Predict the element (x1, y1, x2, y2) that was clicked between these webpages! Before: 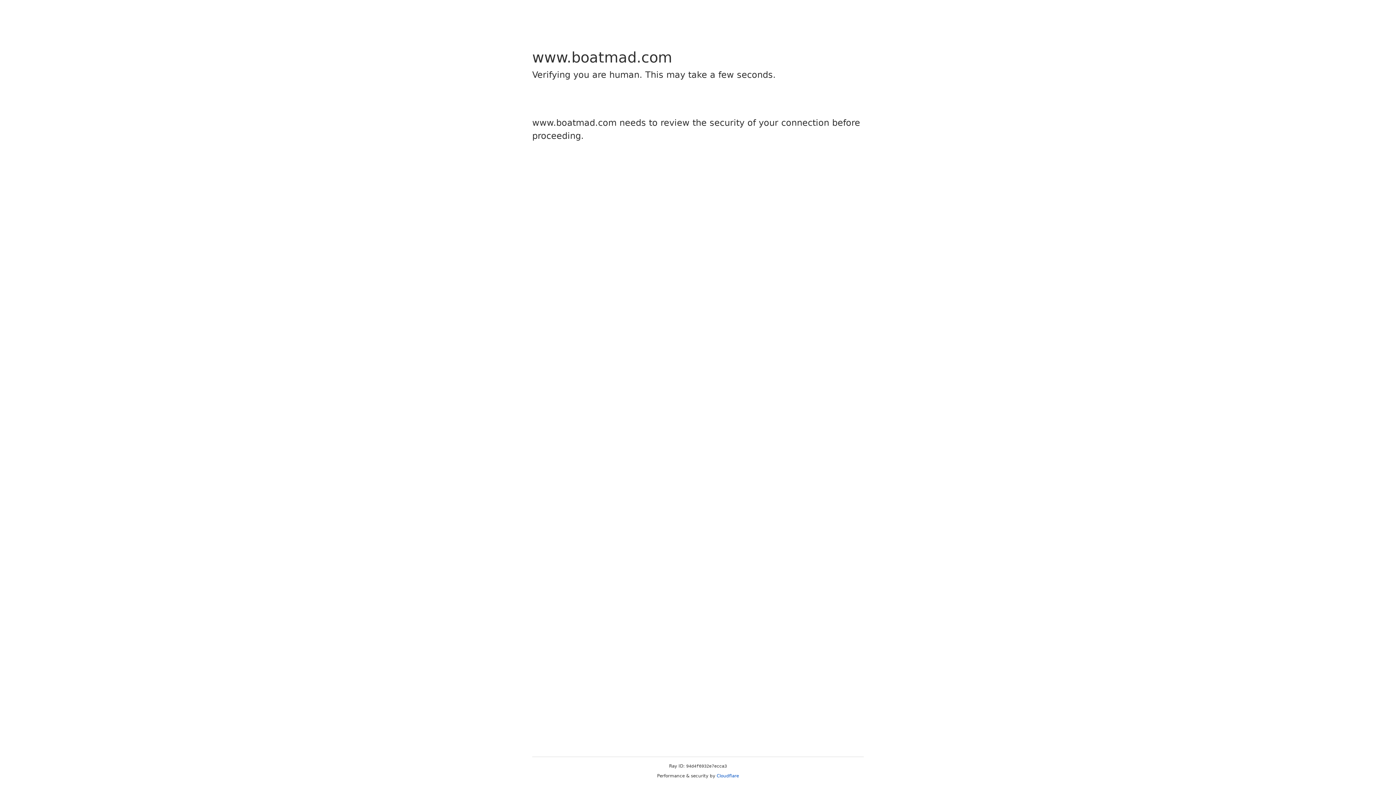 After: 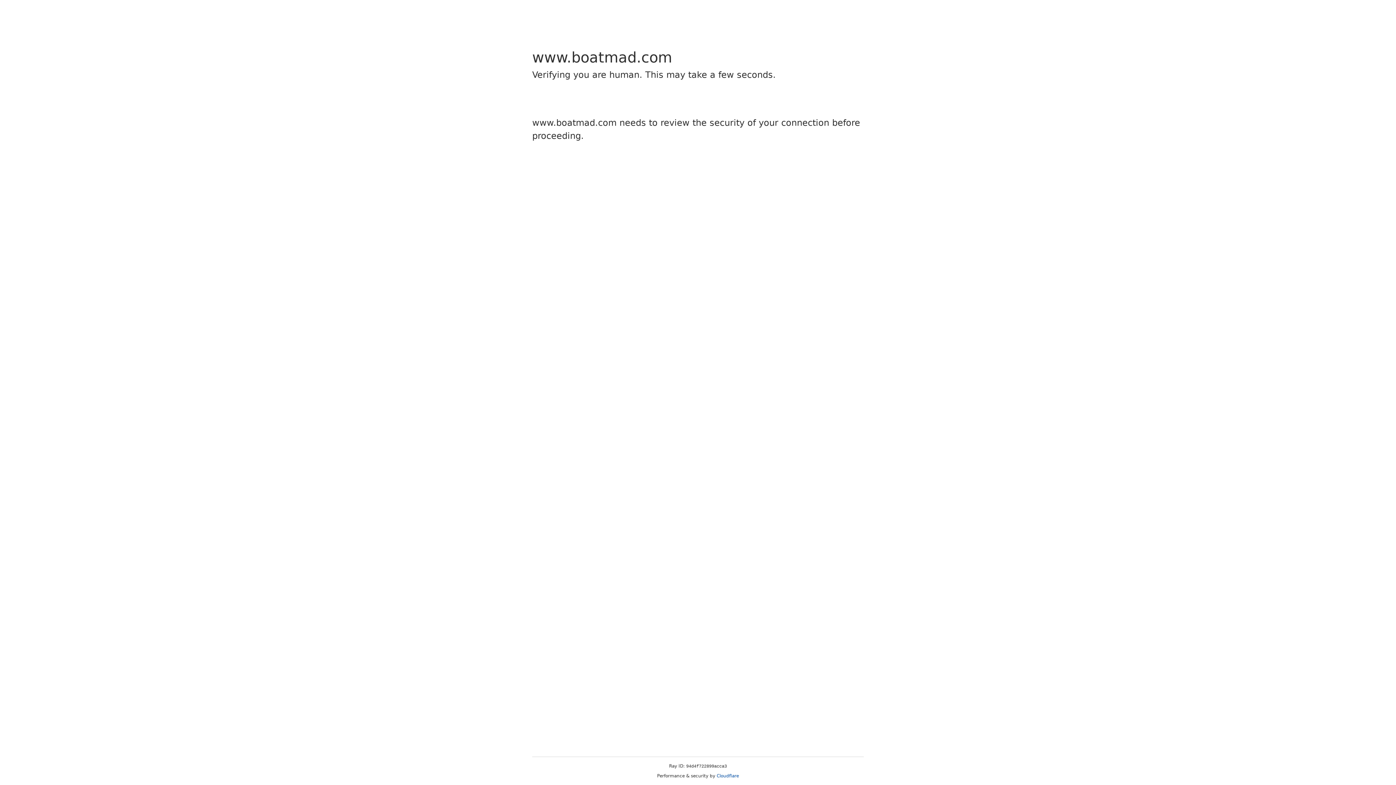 Action: label: Cloudflare bbox: (716, 773, 739, 778)